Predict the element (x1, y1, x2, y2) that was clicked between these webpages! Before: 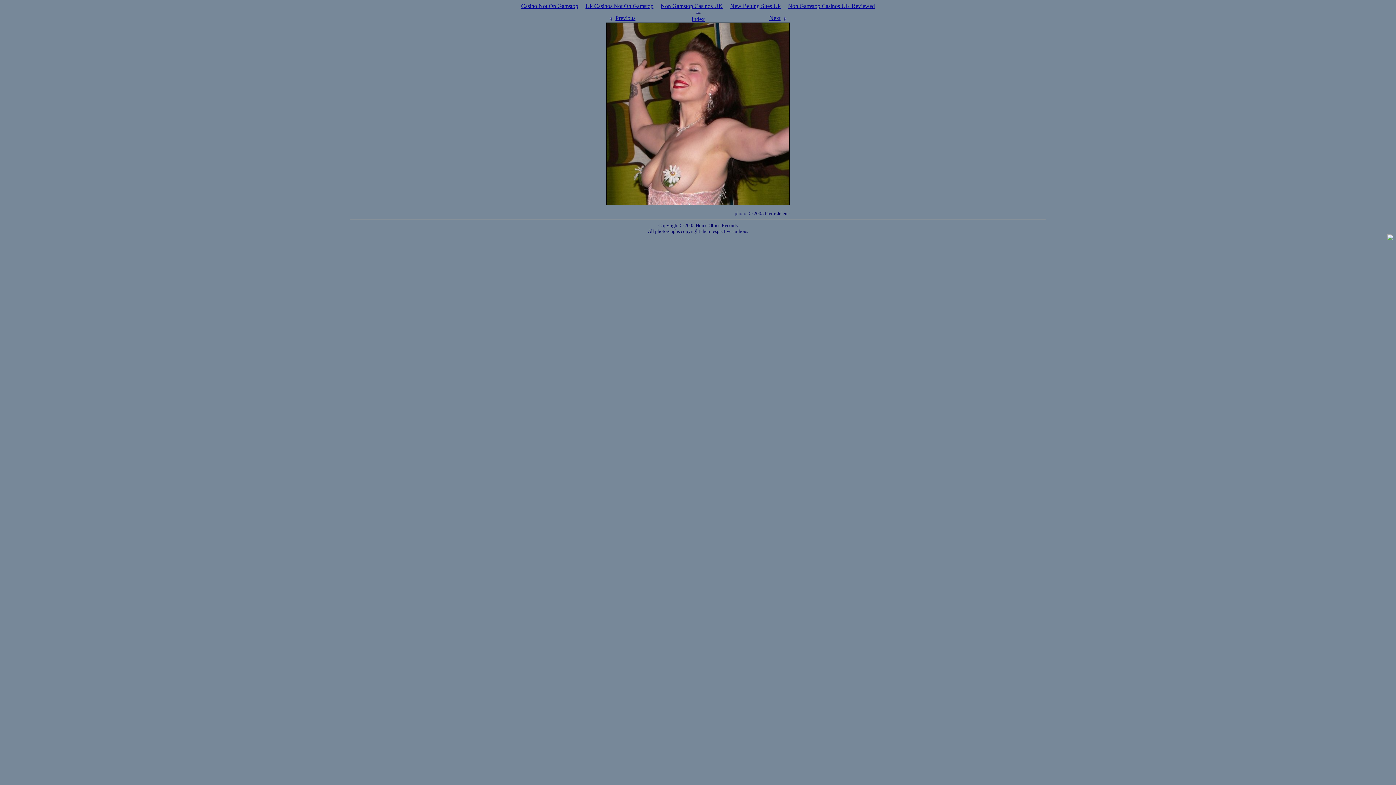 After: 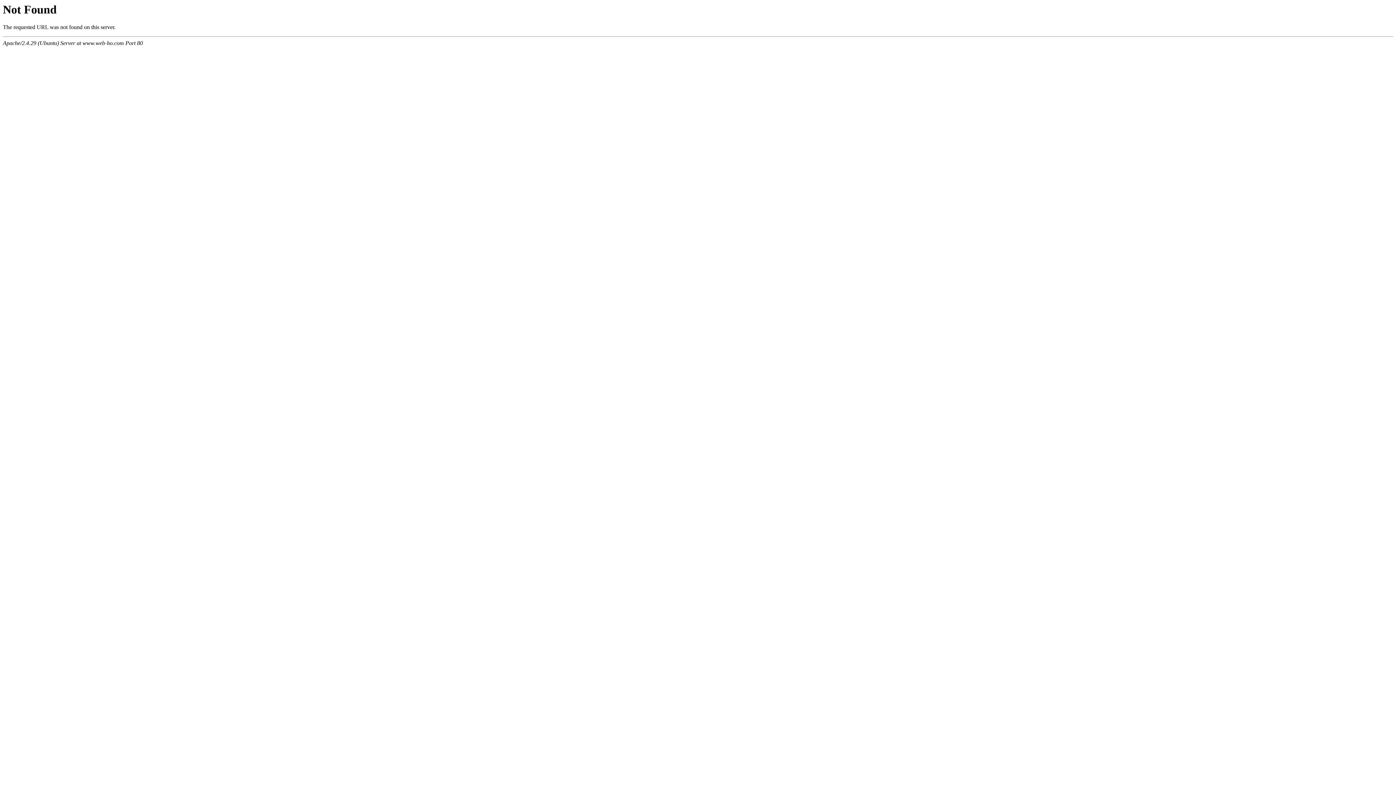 Action: label: 
Index bbox: (691, 10, 704, 22)